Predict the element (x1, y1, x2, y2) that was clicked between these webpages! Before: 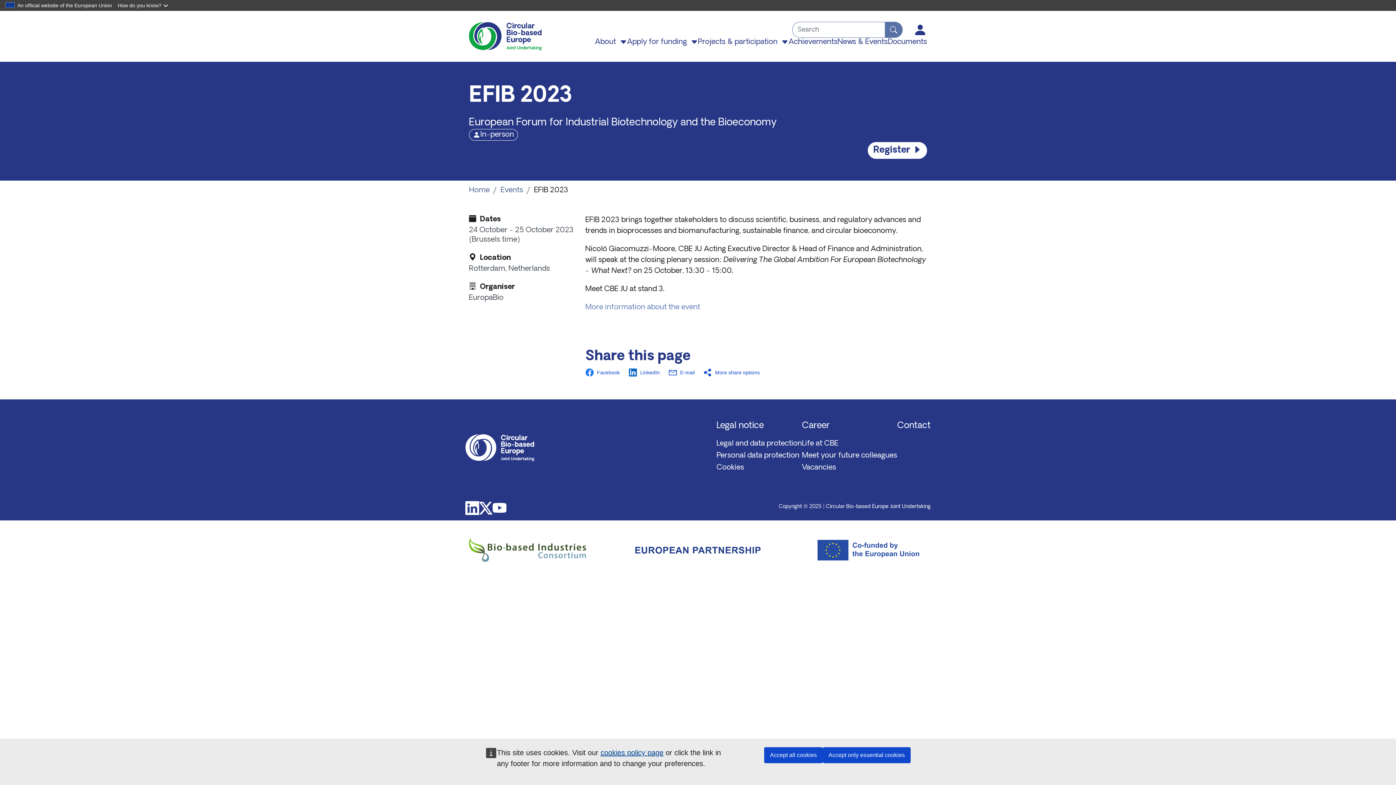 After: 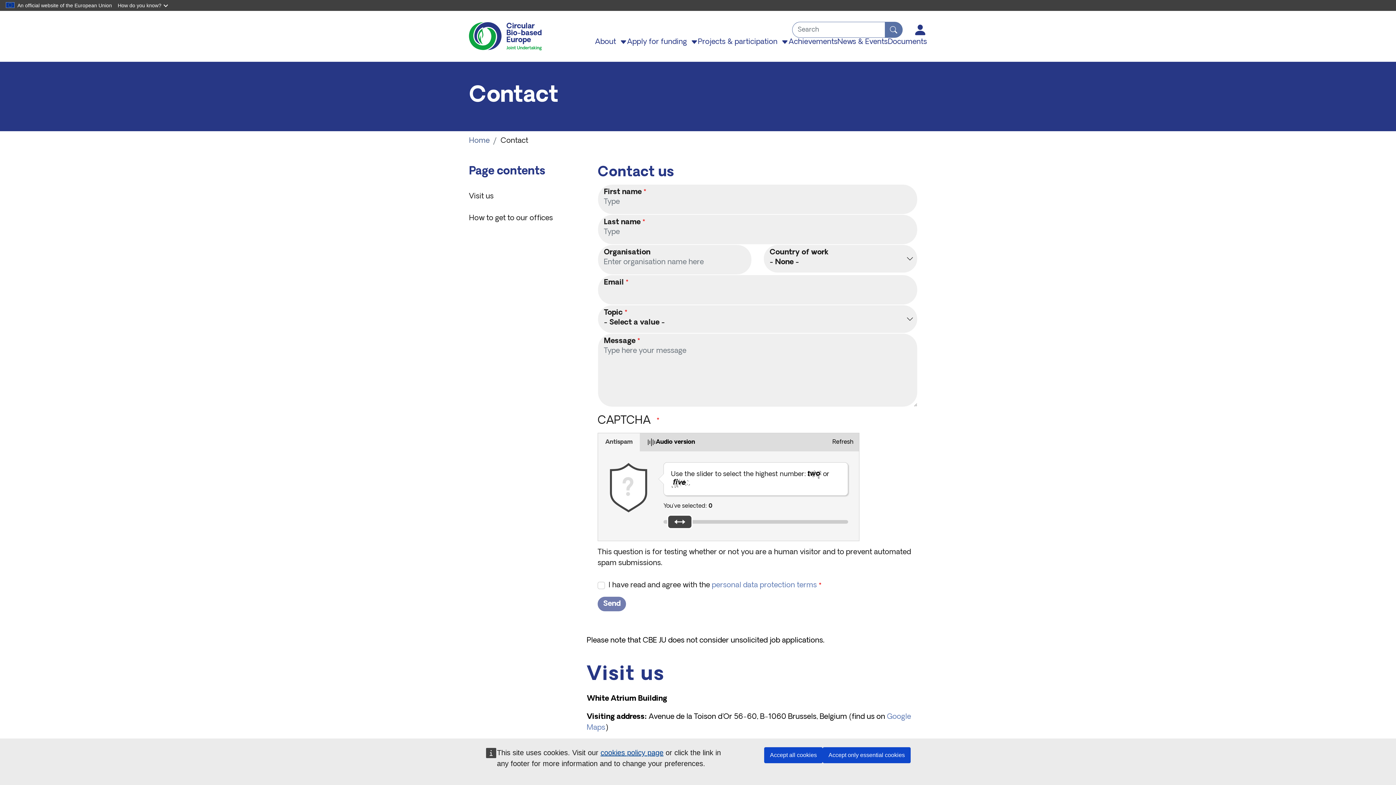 Action: bbox: (897, 421, 930, 430) label: Contact